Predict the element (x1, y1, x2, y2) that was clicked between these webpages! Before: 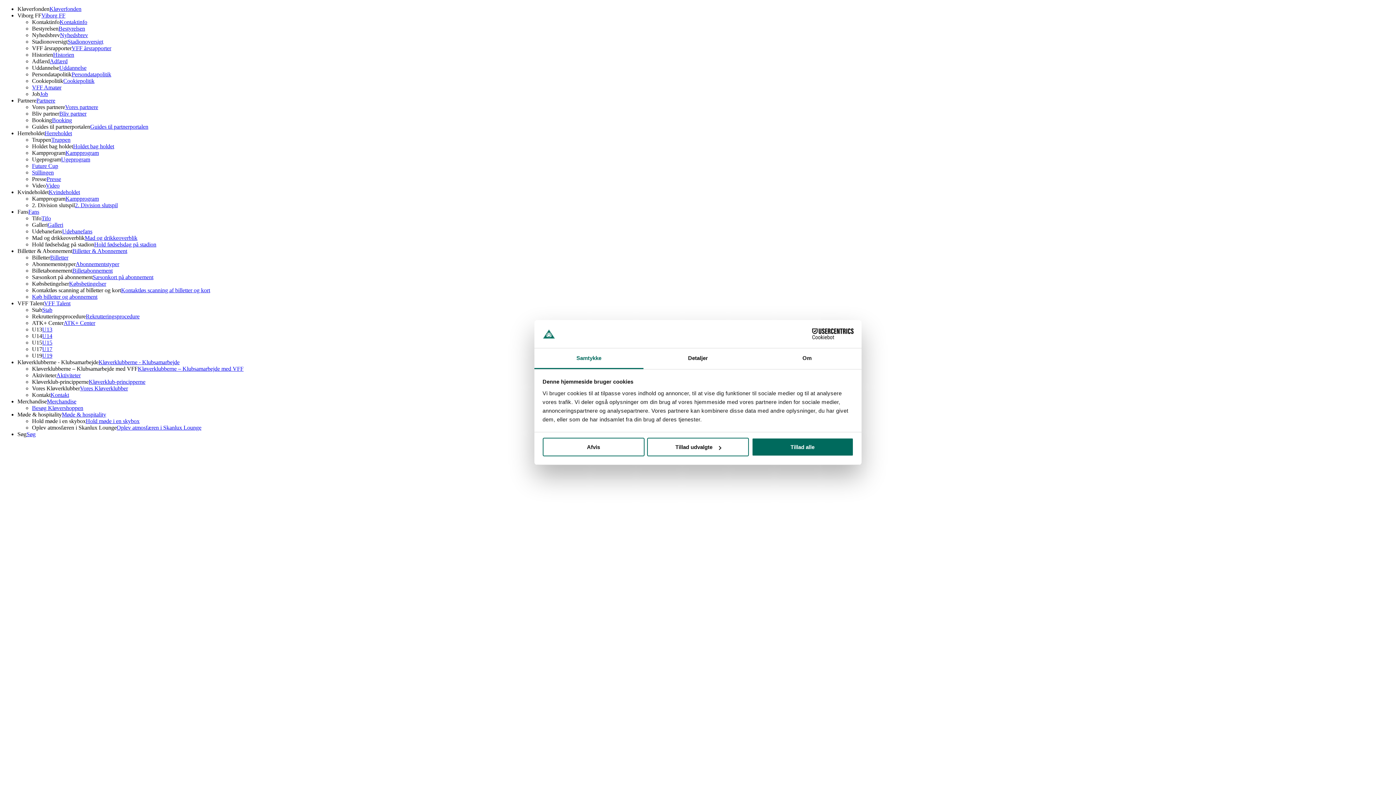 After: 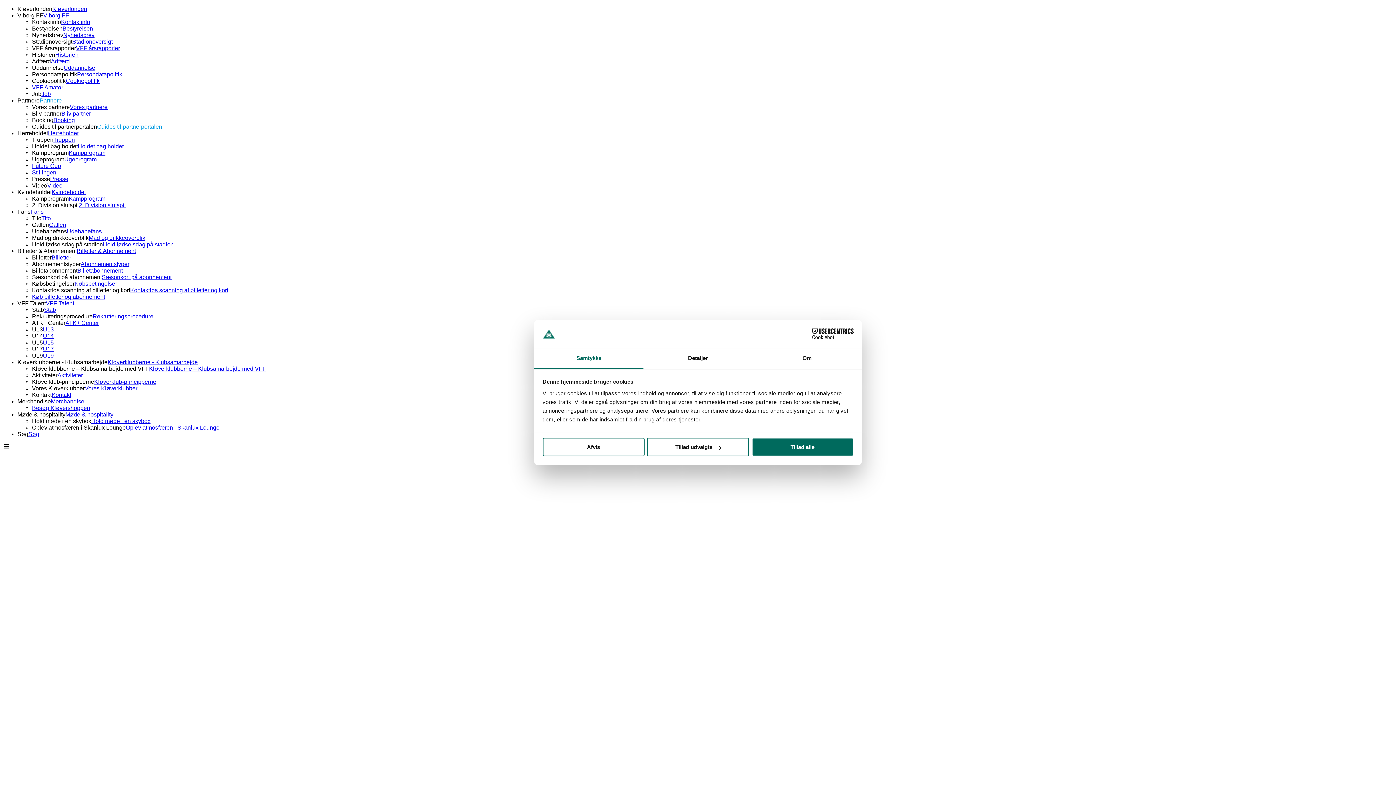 Action: label: Guides til partnerportalen bbox: (90, 123, 148, 129)